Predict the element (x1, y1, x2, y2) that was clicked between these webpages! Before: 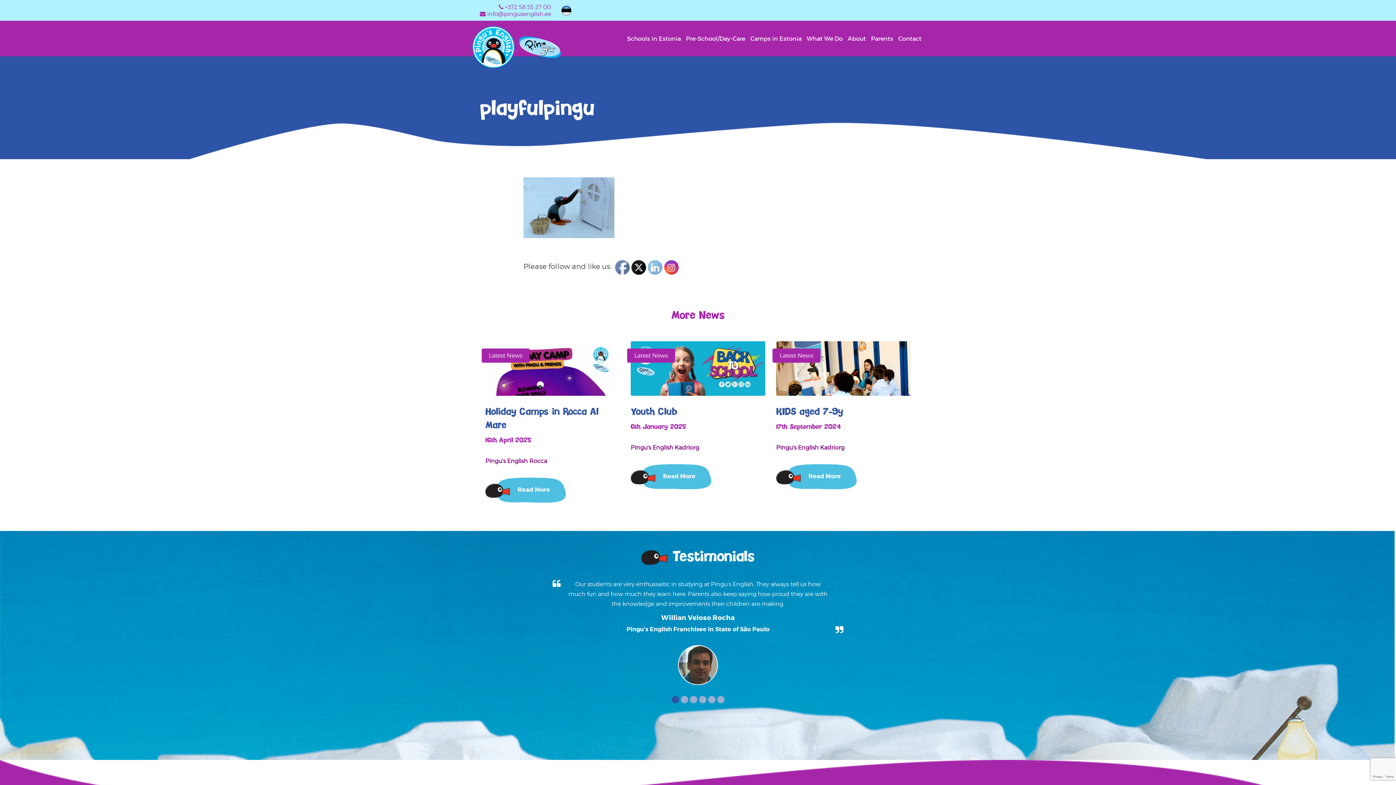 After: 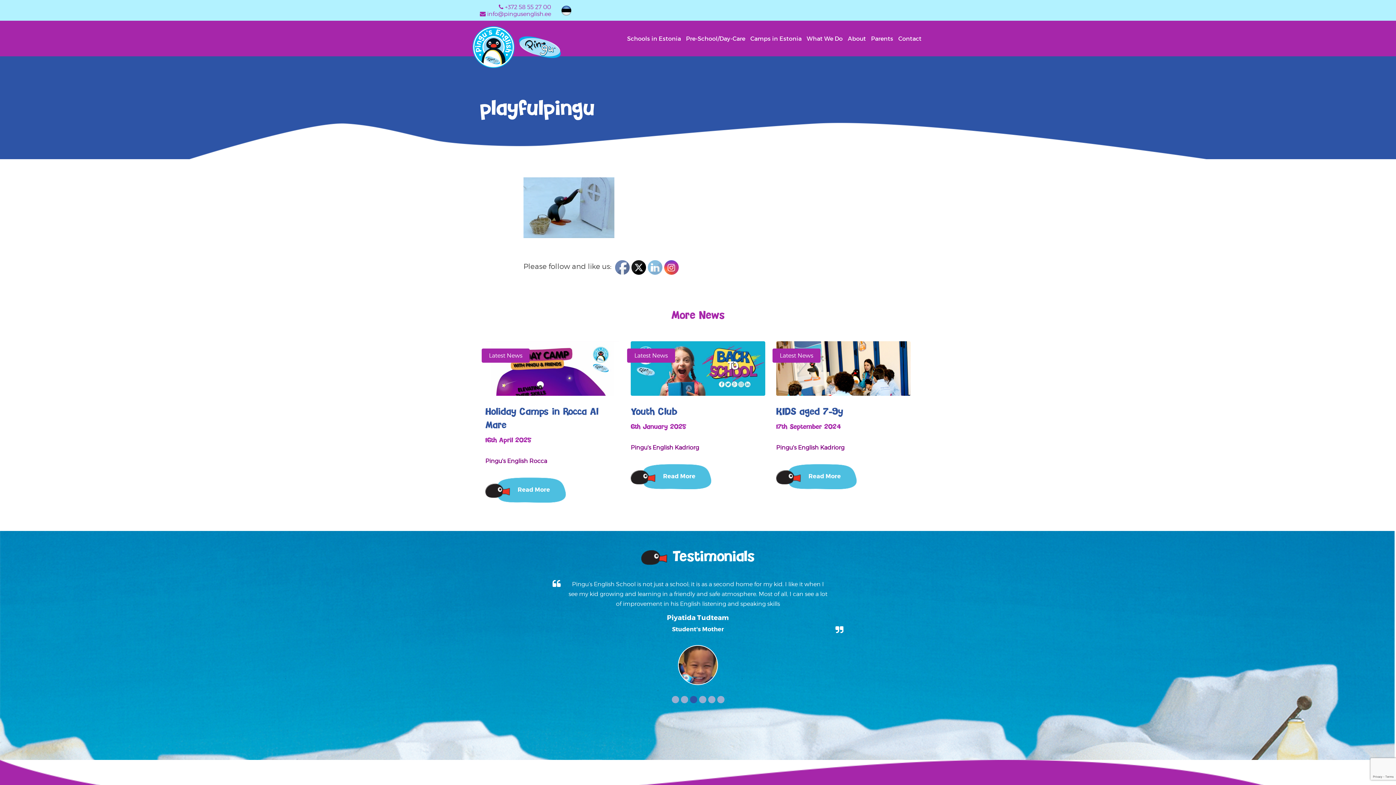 Action: bbox: (615, 260, 629, 274)